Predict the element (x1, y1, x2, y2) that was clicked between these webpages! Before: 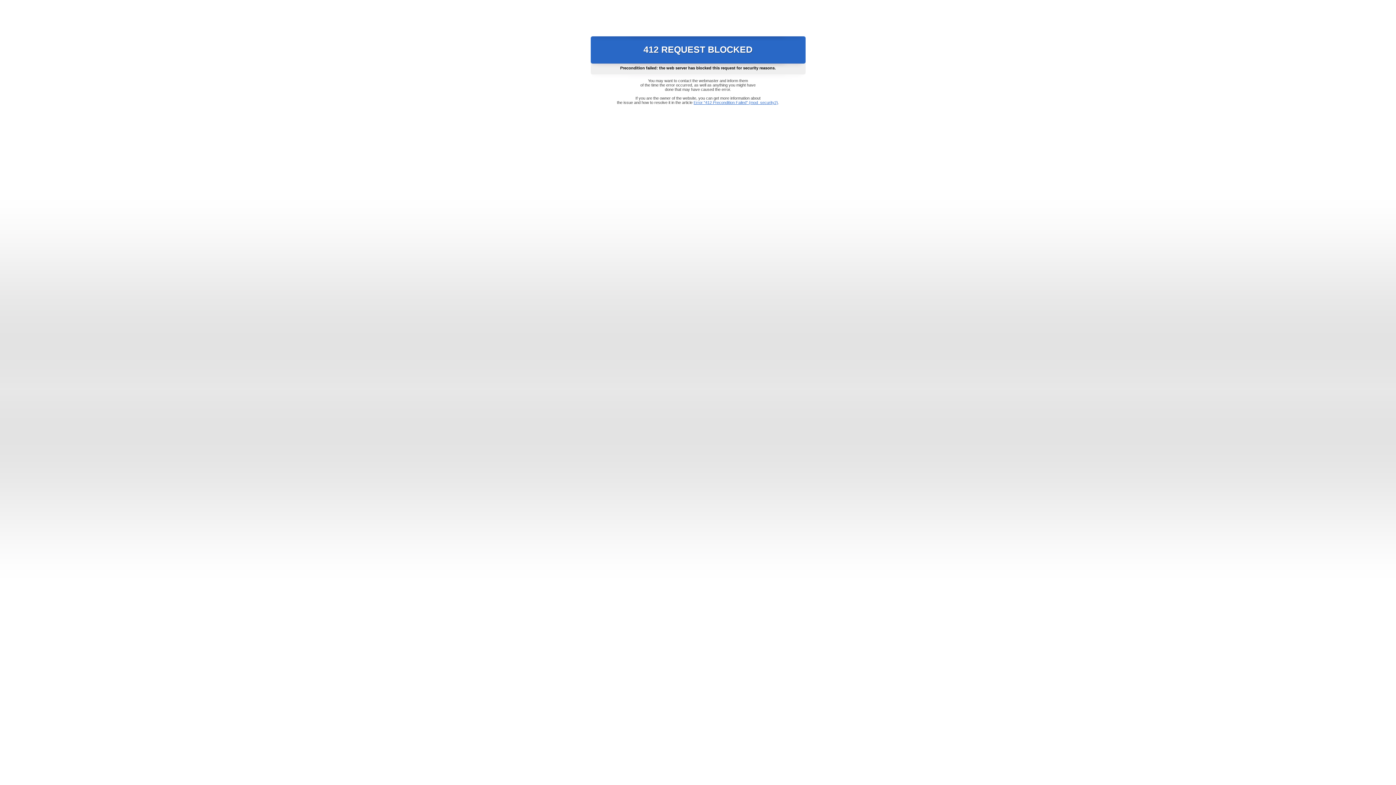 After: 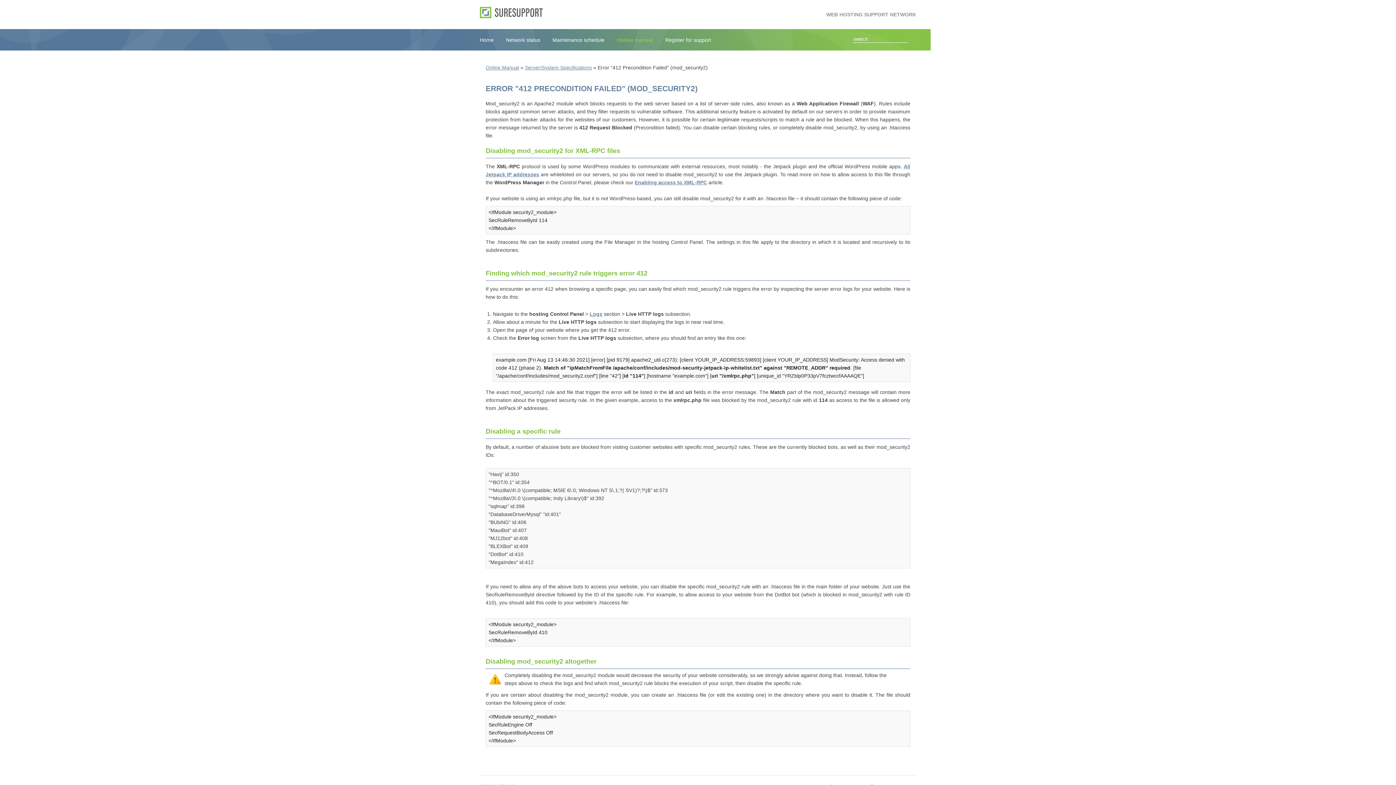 Action: label: Error "412 Precondition Failed" (mod_security2) bbox: (693, 100, 778, 104)